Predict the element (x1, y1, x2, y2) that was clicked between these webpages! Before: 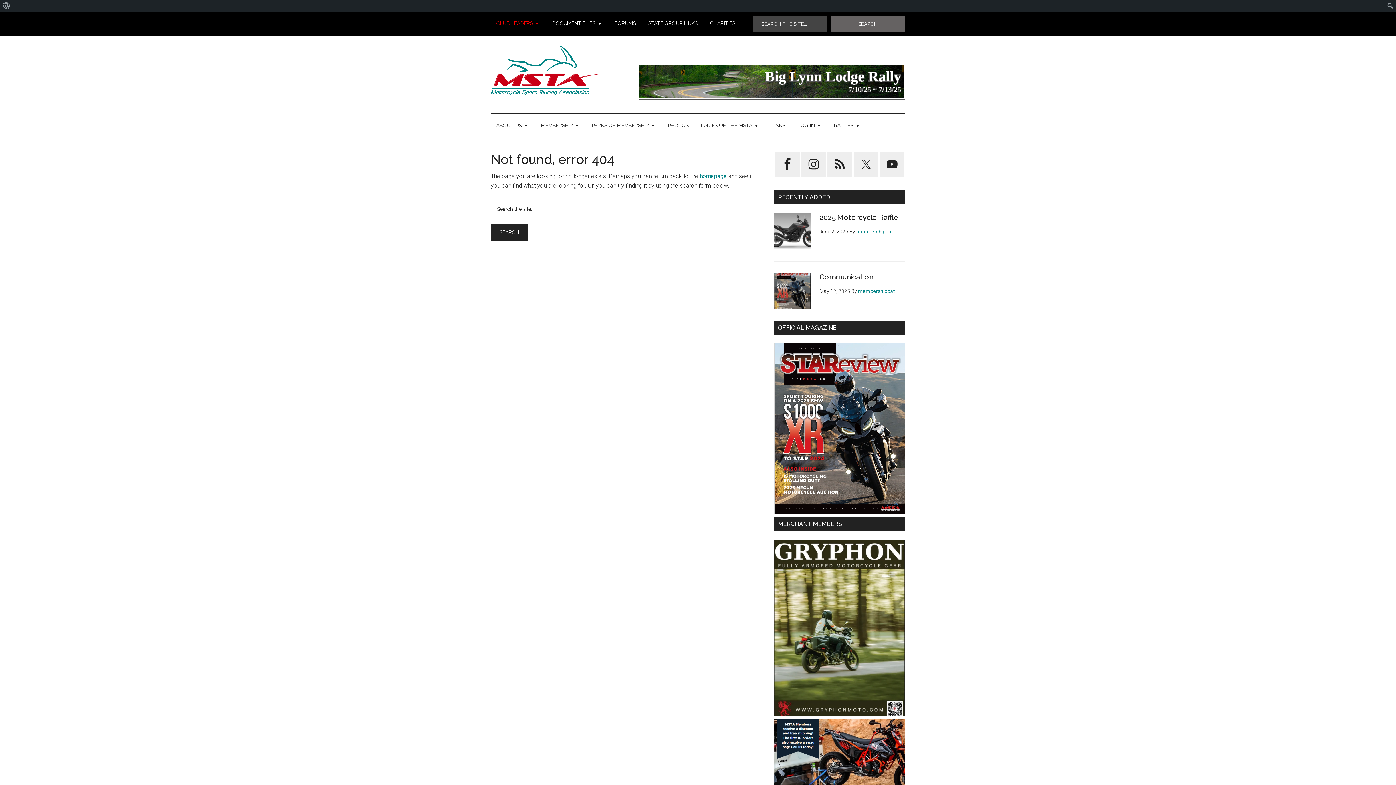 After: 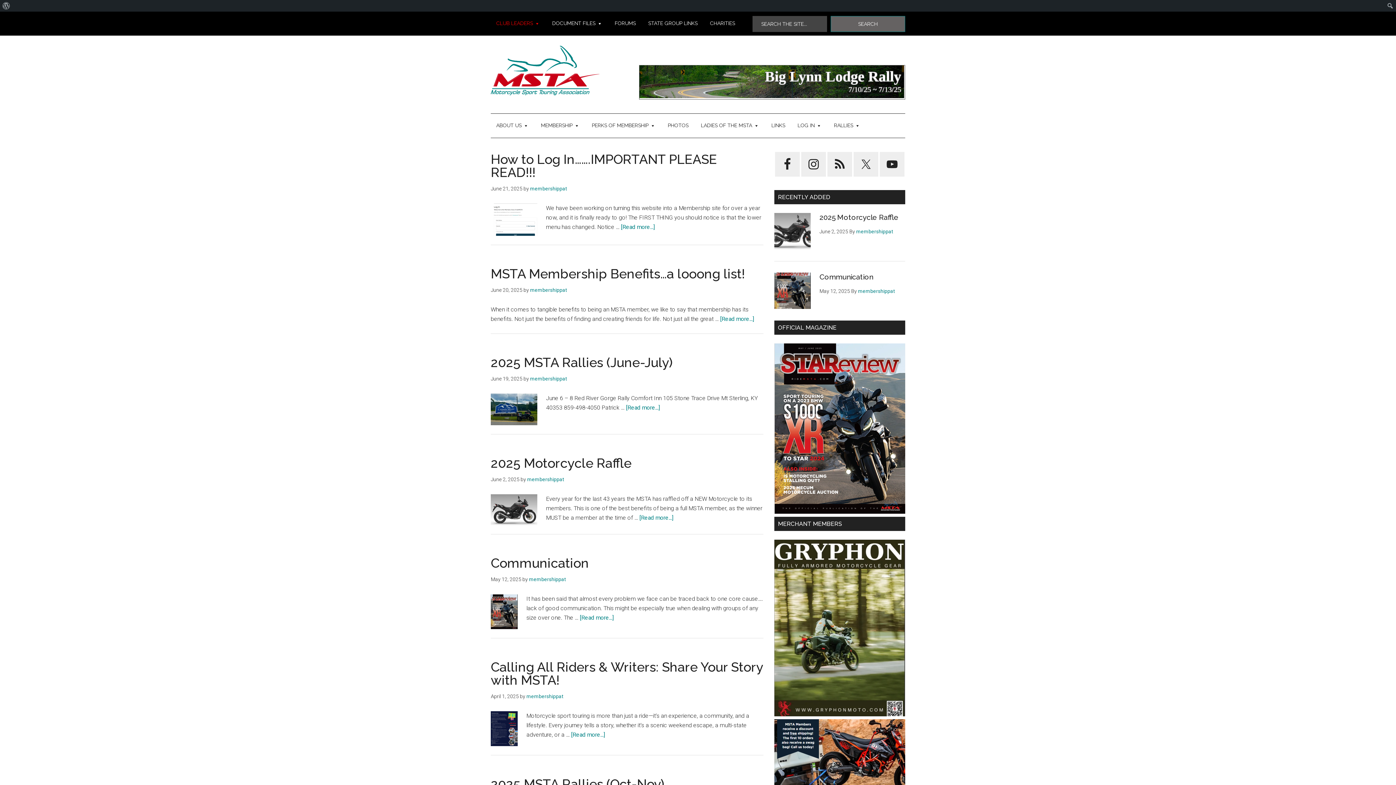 Action: bbox: (858, 288, 895, 294) label: membershippat